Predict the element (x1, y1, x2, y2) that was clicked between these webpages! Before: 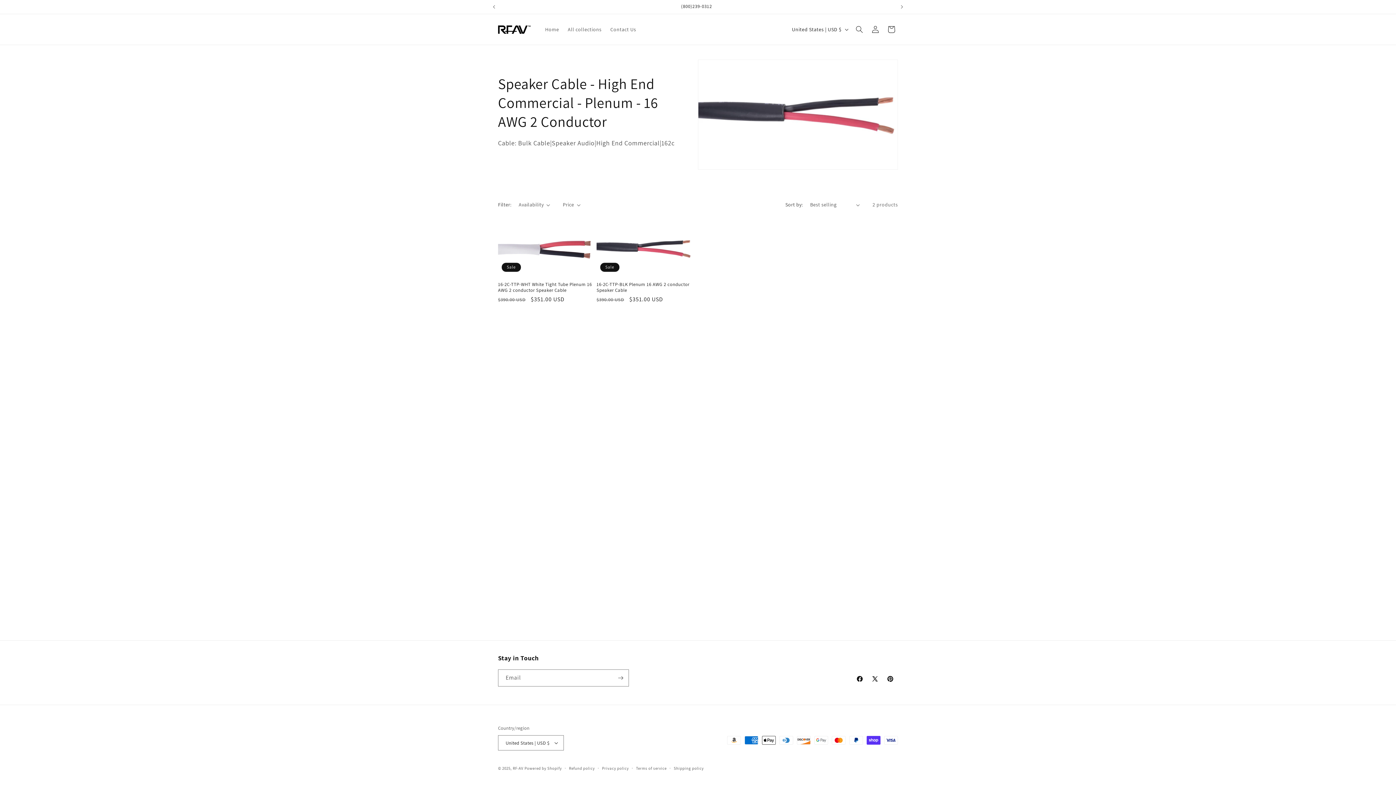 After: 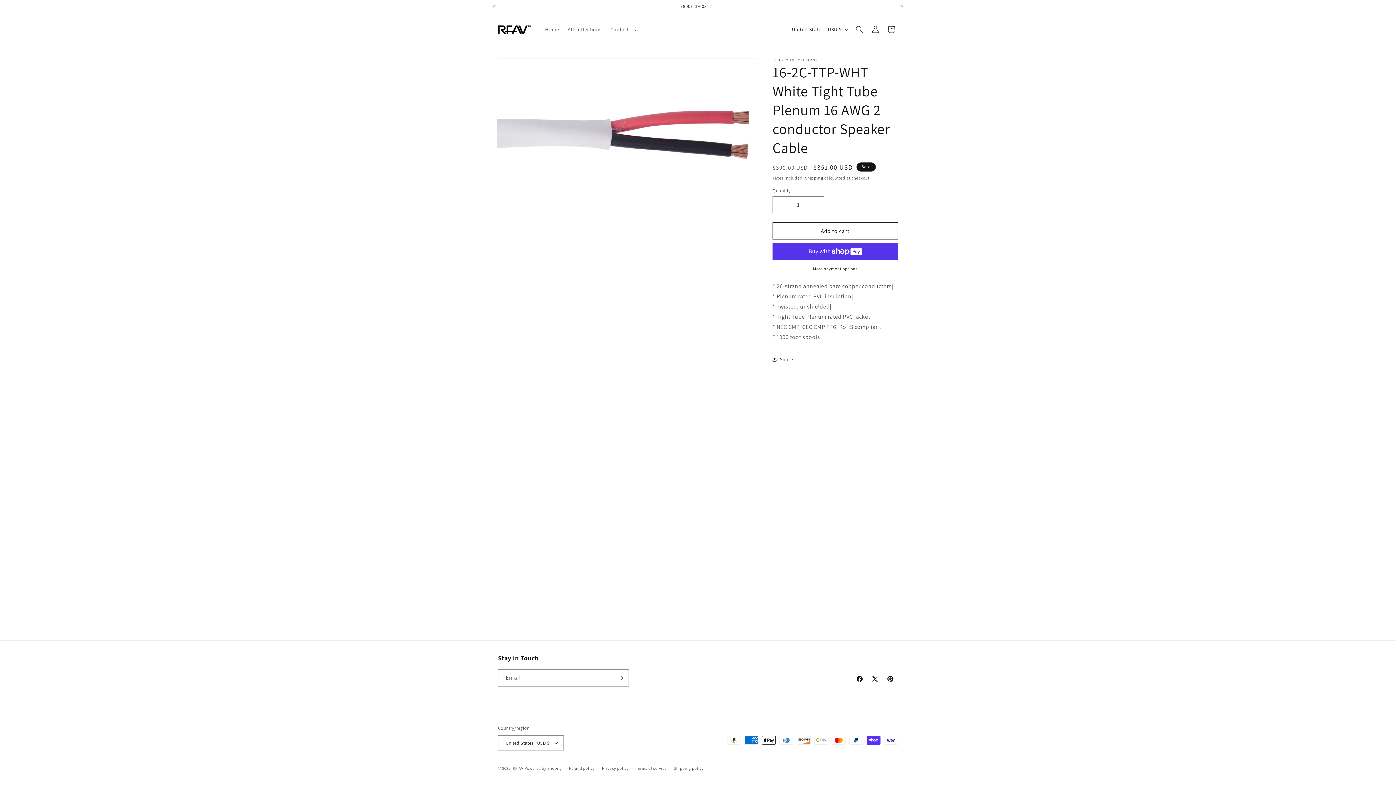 Action: bbox: (498, 281, 593, 293) label: 16-2C-TTP-WHT White Tight Tube Plenum 16 AWG 2 conductor Speaker Cable